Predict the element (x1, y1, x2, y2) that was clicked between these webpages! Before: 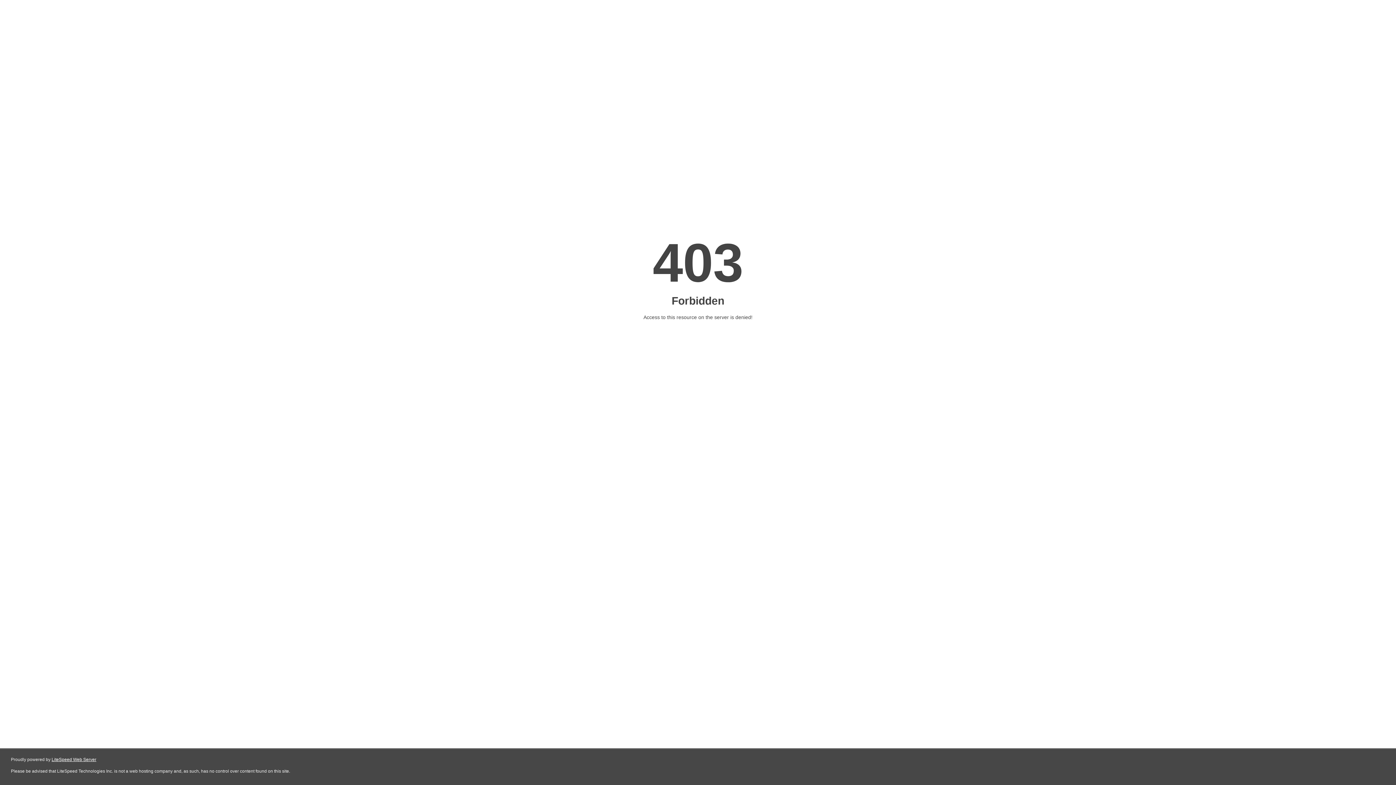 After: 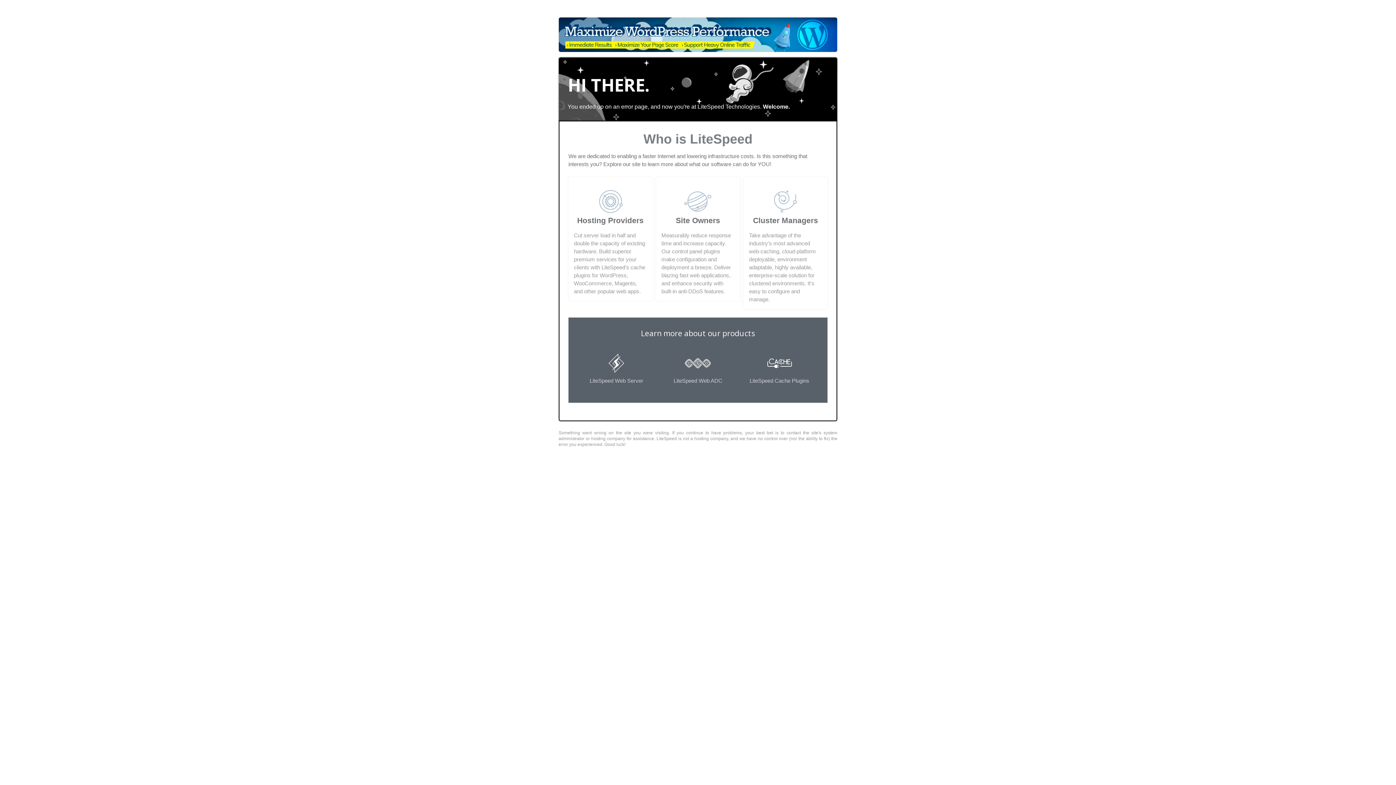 Action: bbox: (51, 757, 96, 762) label: LiteSpeed Web Server